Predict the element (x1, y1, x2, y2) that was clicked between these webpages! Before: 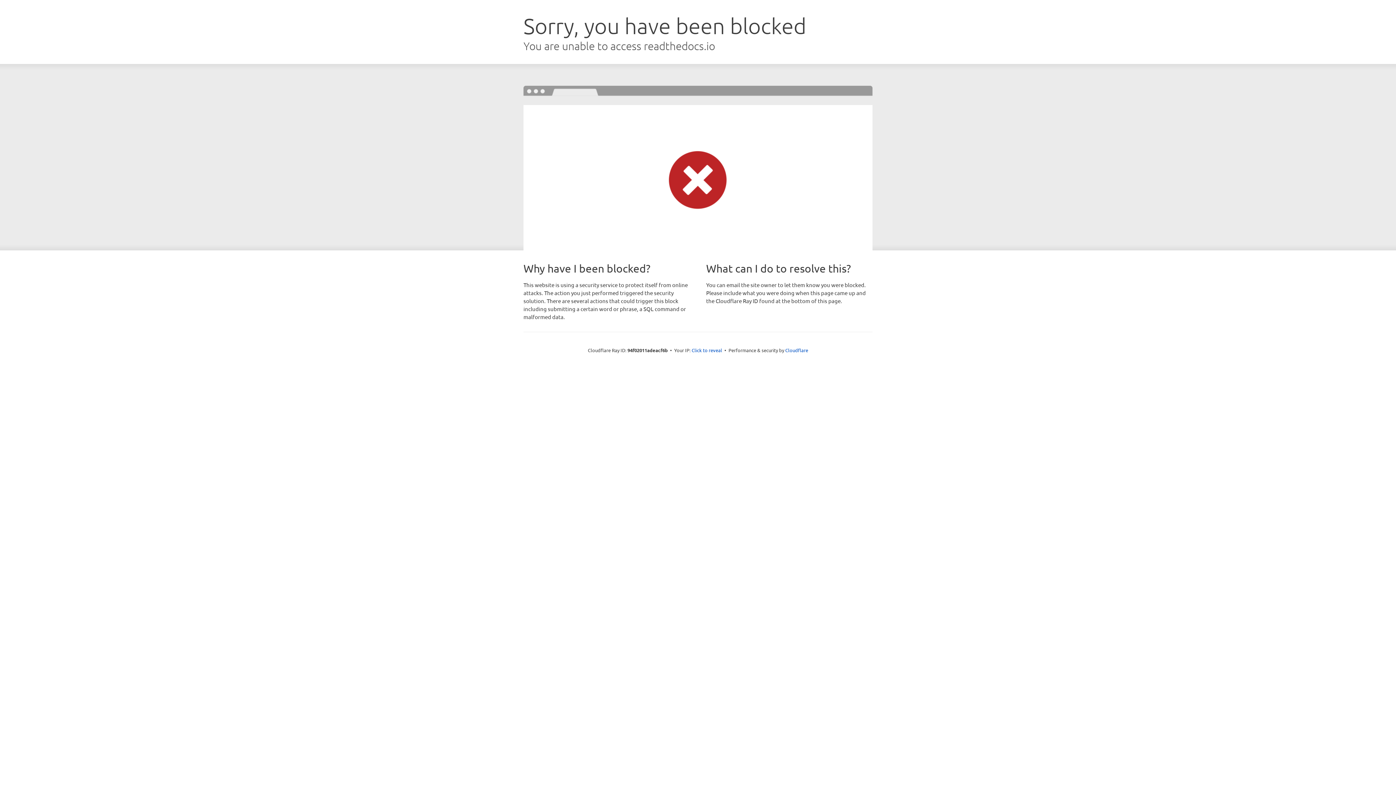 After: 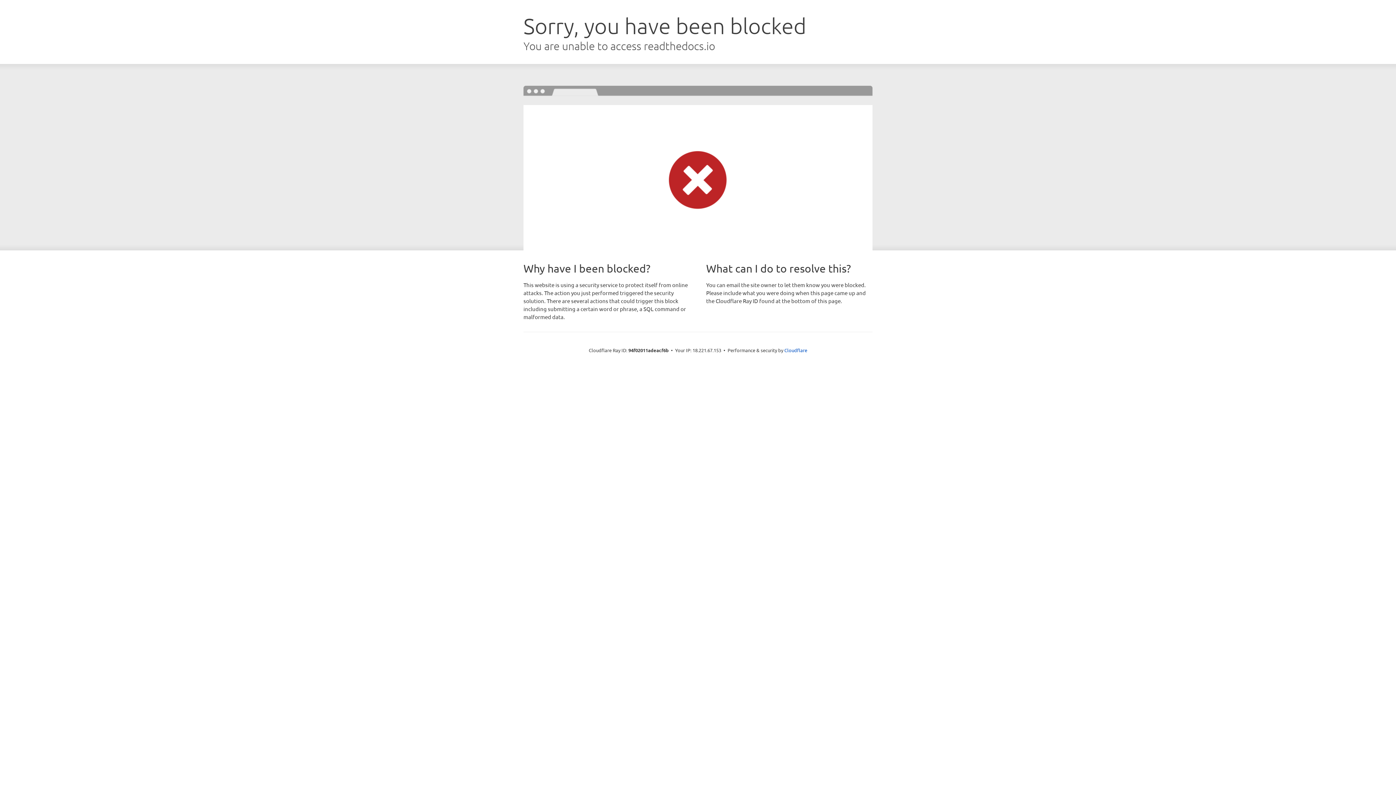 Action: label: Click to reveal bbox: (691, 346, 722, 353)